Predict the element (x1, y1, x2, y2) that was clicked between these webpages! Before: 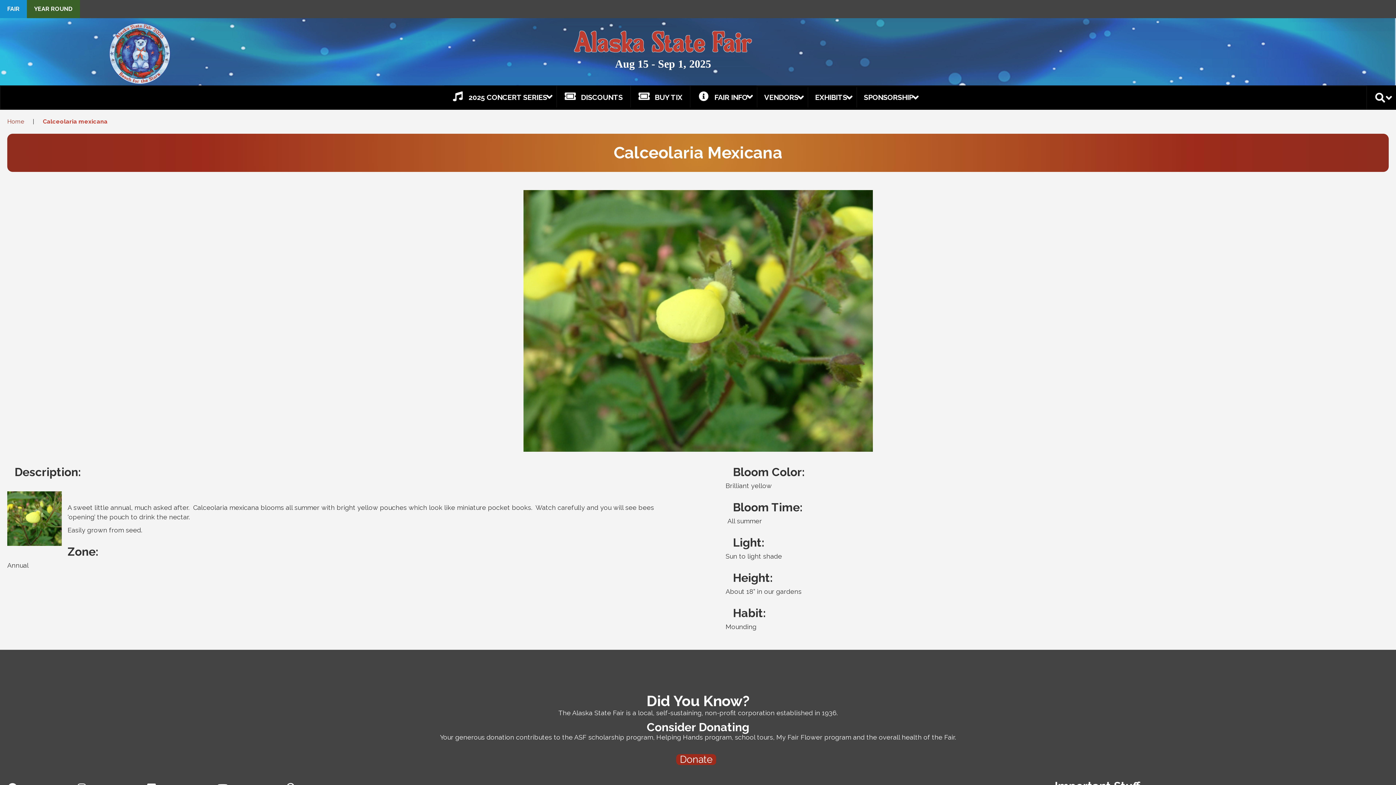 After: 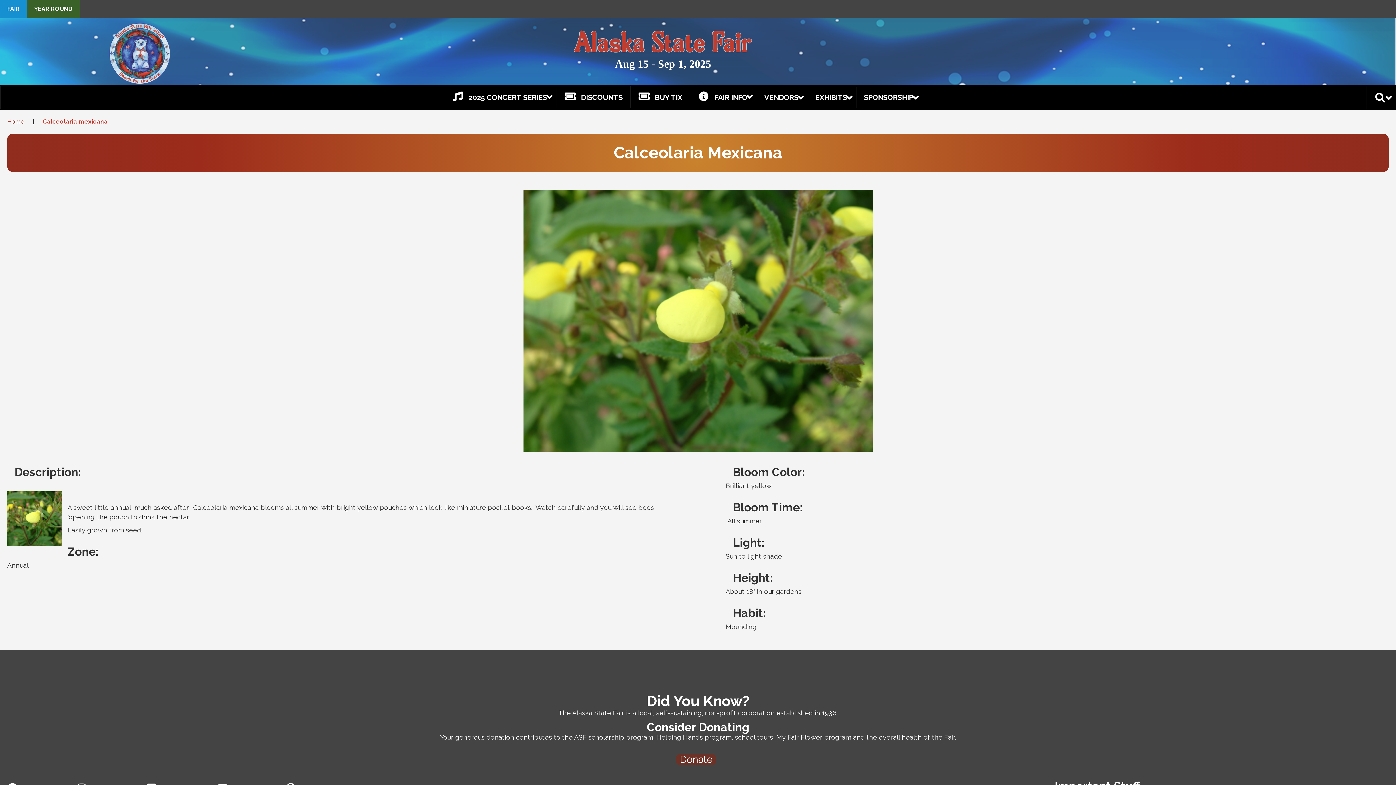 Action: label: Donate bbox: (676, 754, 716, 765)